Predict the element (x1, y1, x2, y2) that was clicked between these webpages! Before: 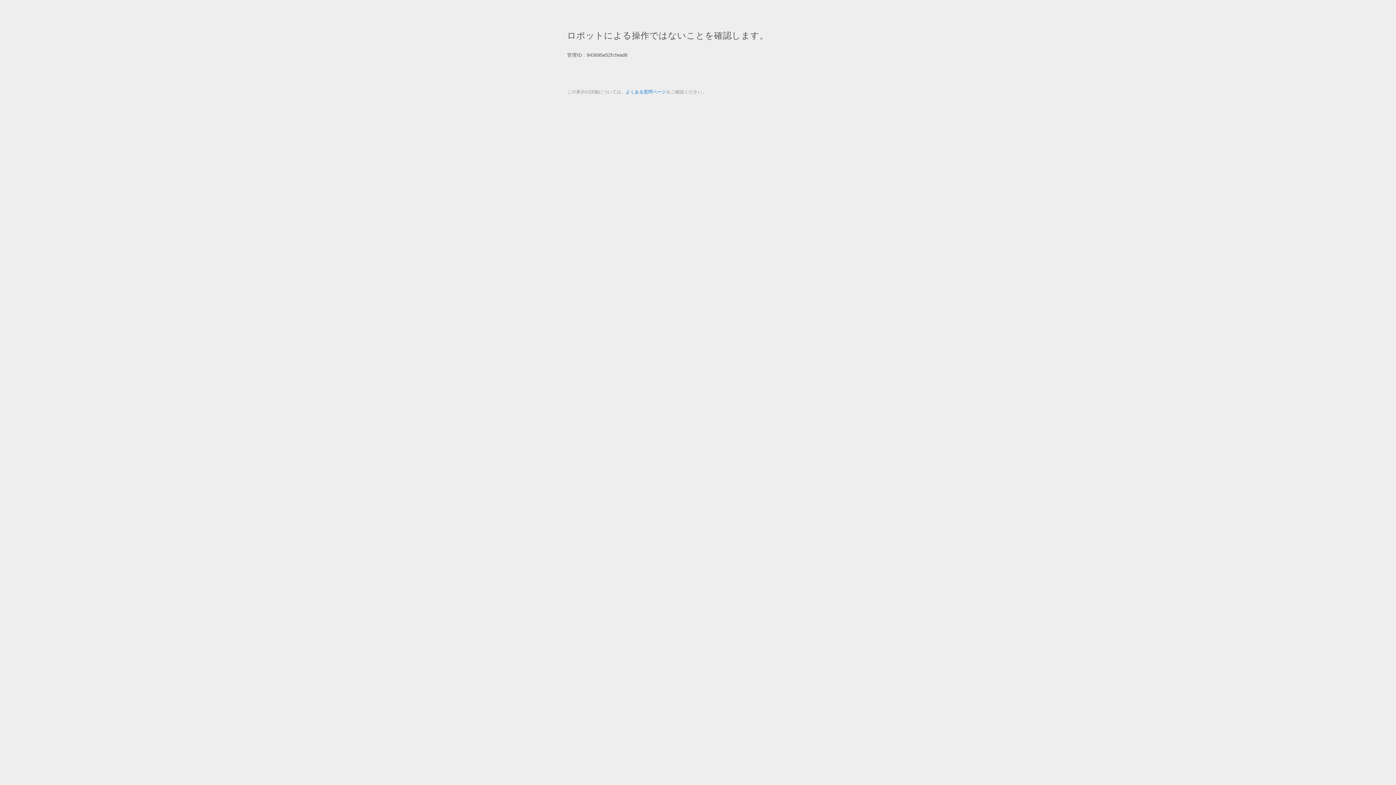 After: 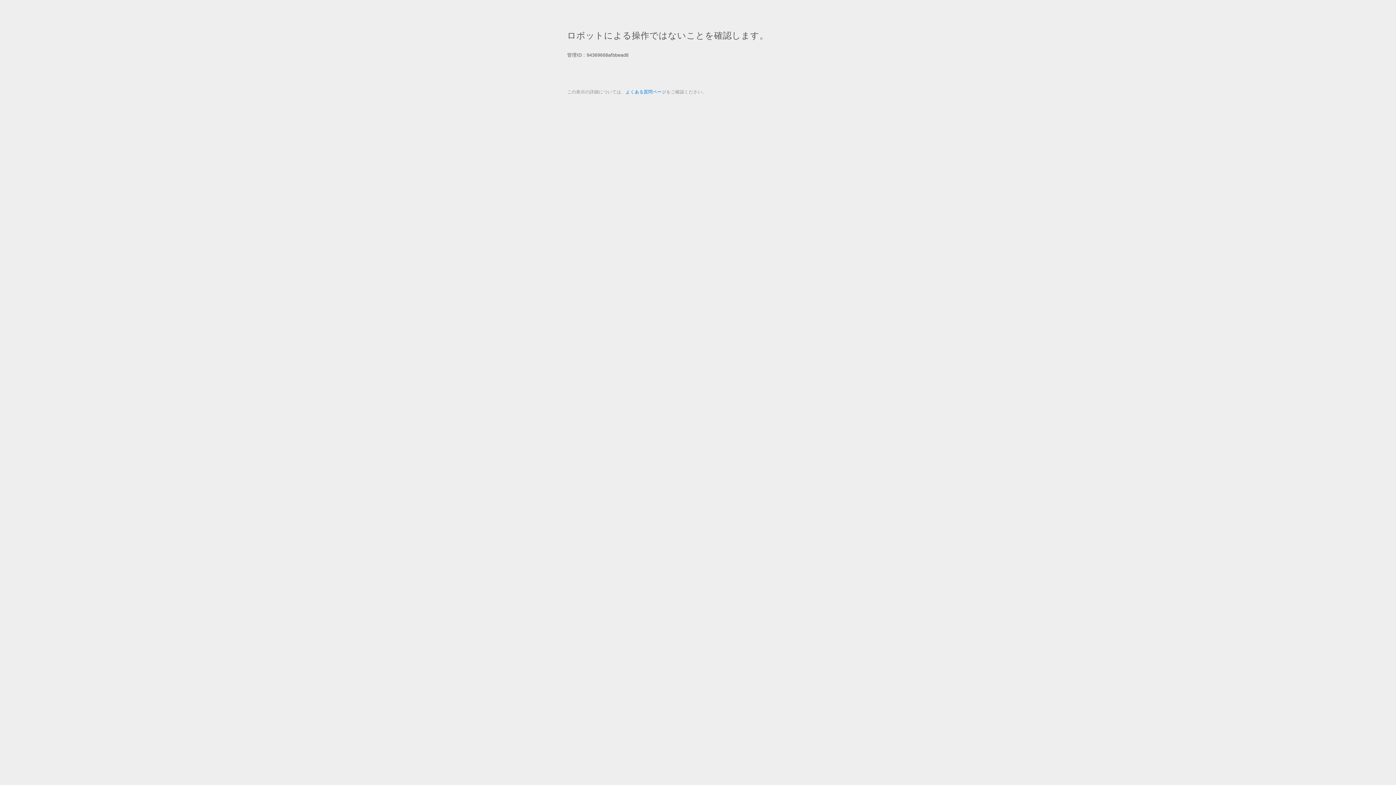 Action: bbox: (625, 89, 666, 94) label: よくある質問ページ